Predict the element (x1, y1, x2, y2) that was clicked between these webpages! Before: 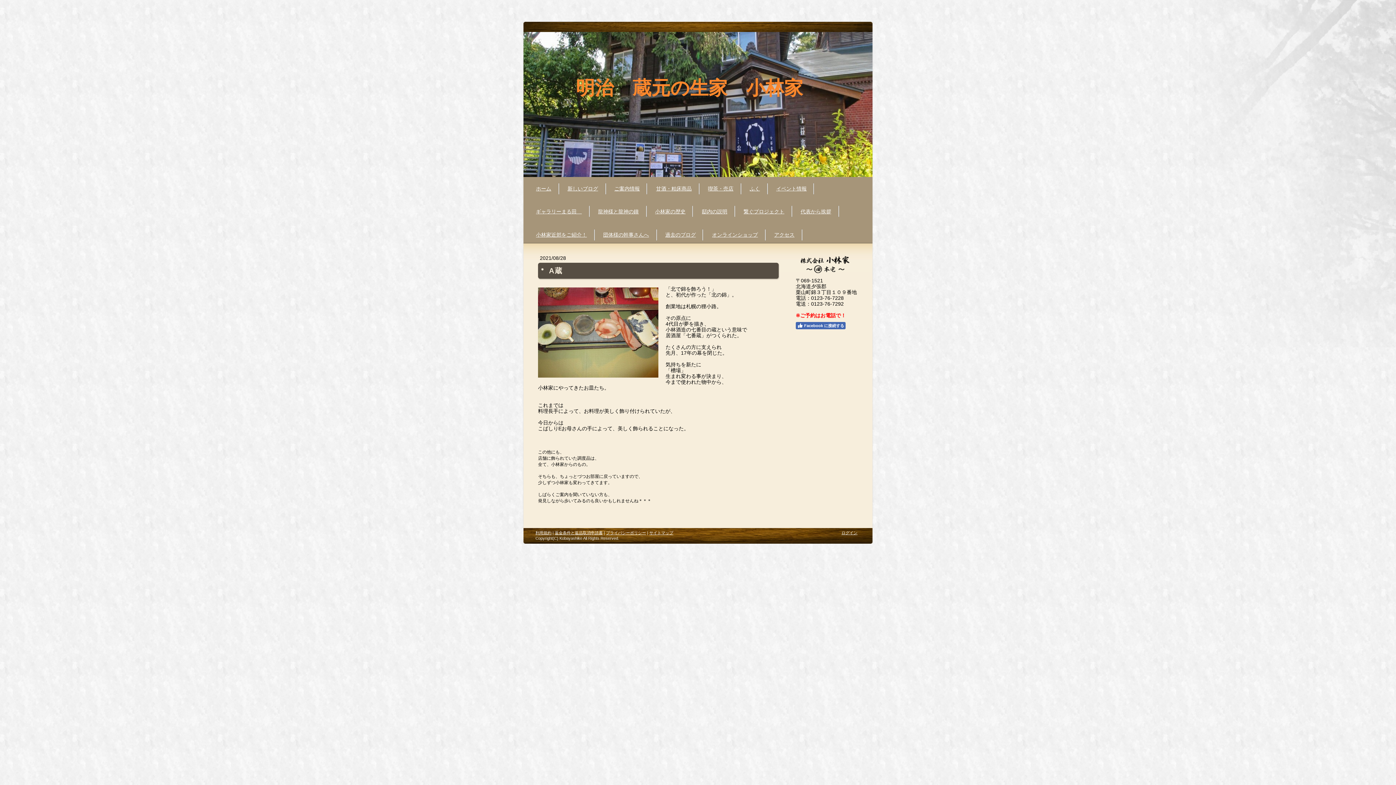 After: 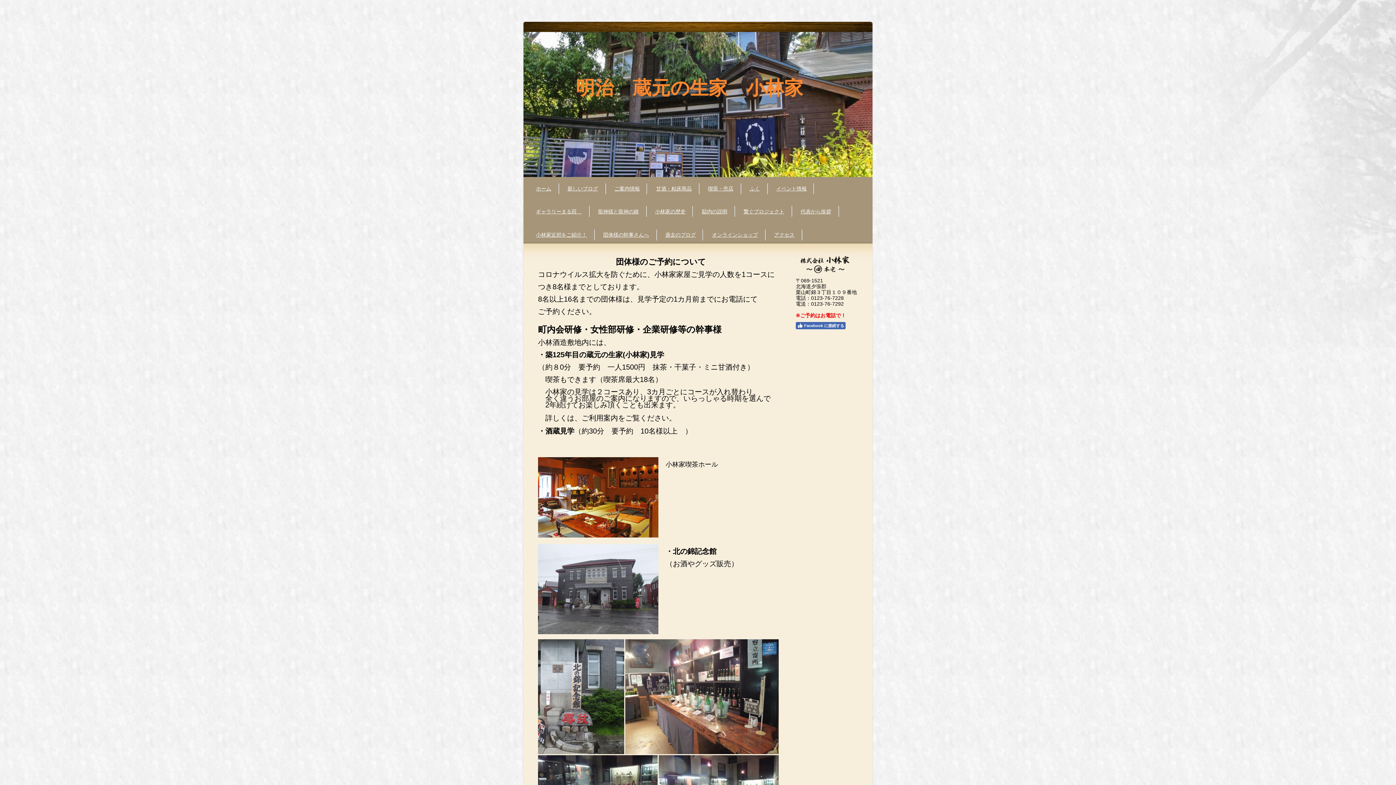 Action: label: 団体様の幹事さんへ bbox: (595, 223, 657, 246)